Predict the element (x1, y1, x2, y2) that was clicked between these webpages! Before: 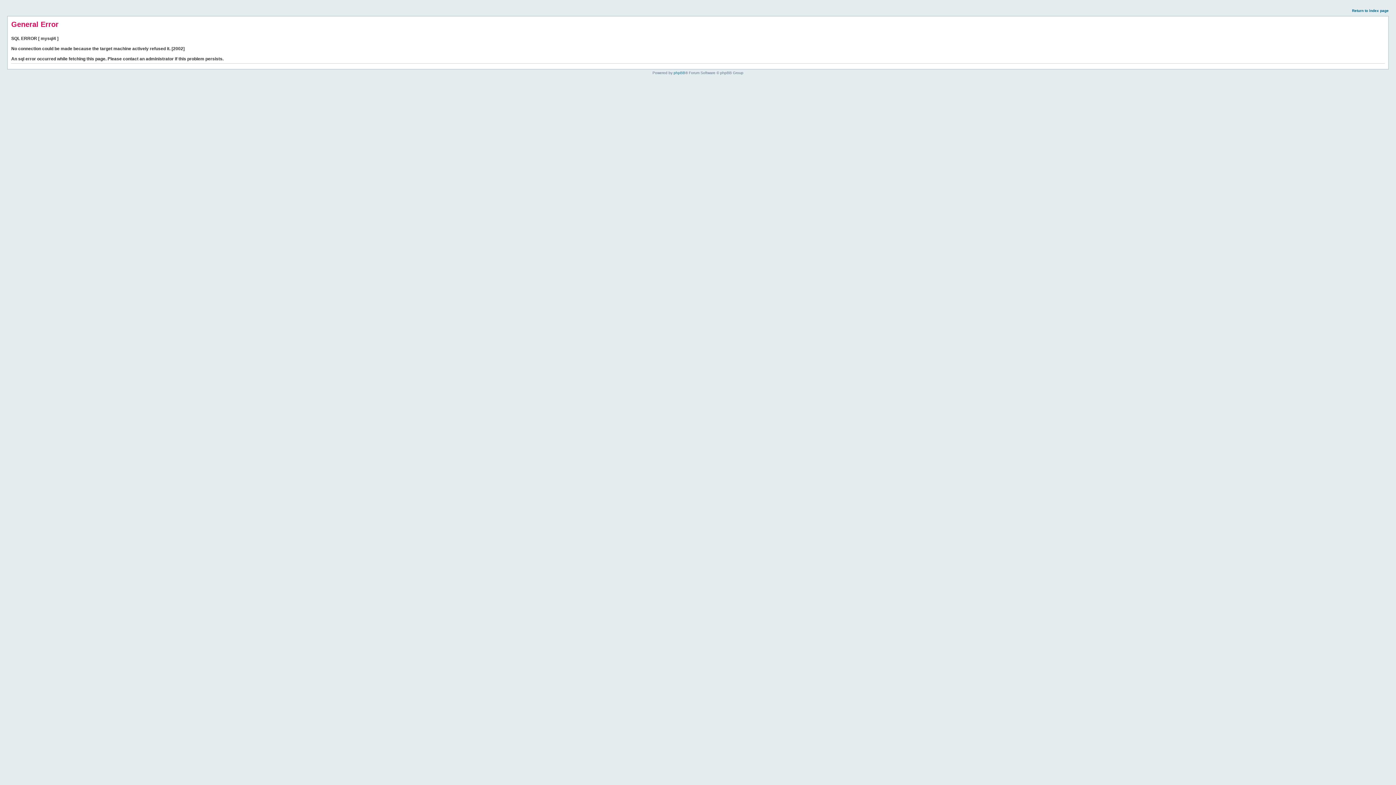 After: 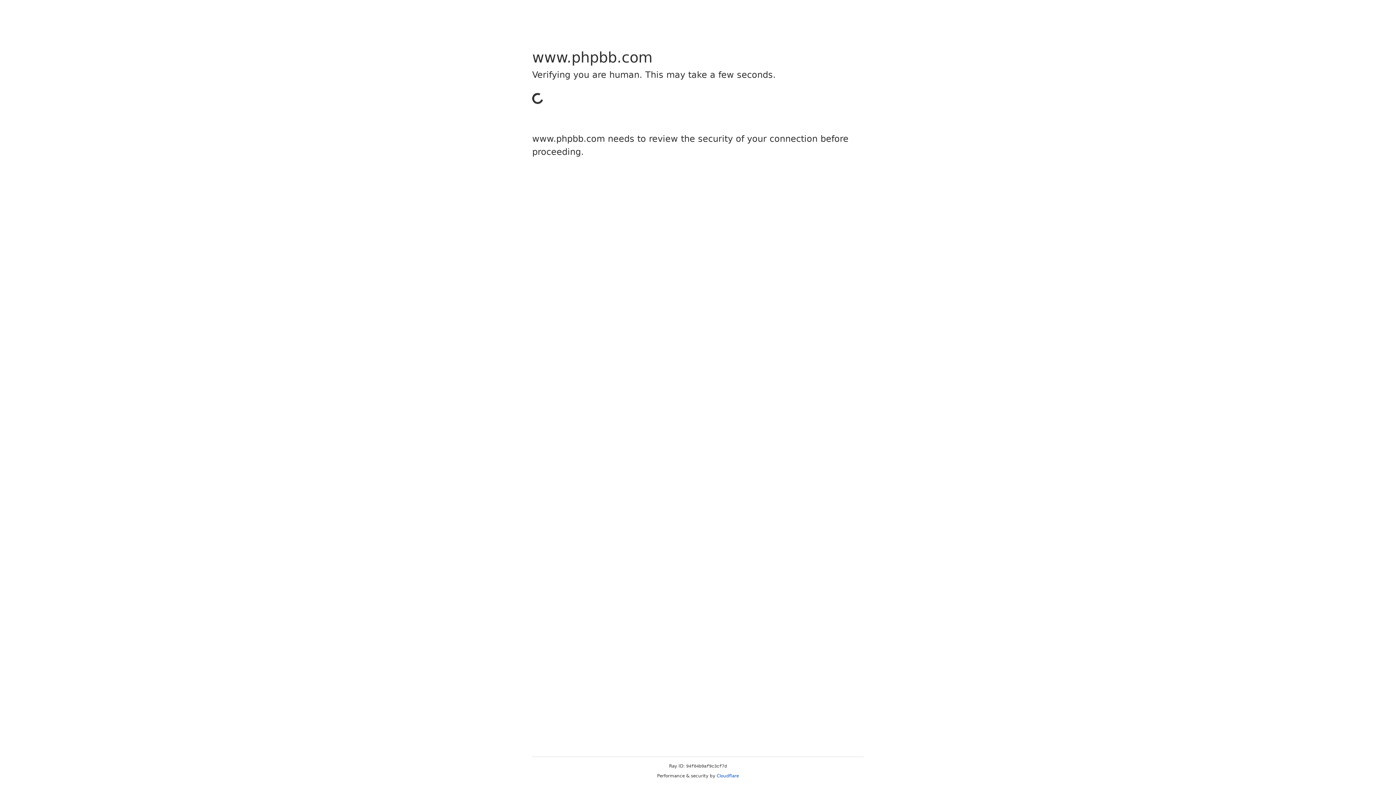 Action: label: phpBB bbox: (673, 70, 685, 74)